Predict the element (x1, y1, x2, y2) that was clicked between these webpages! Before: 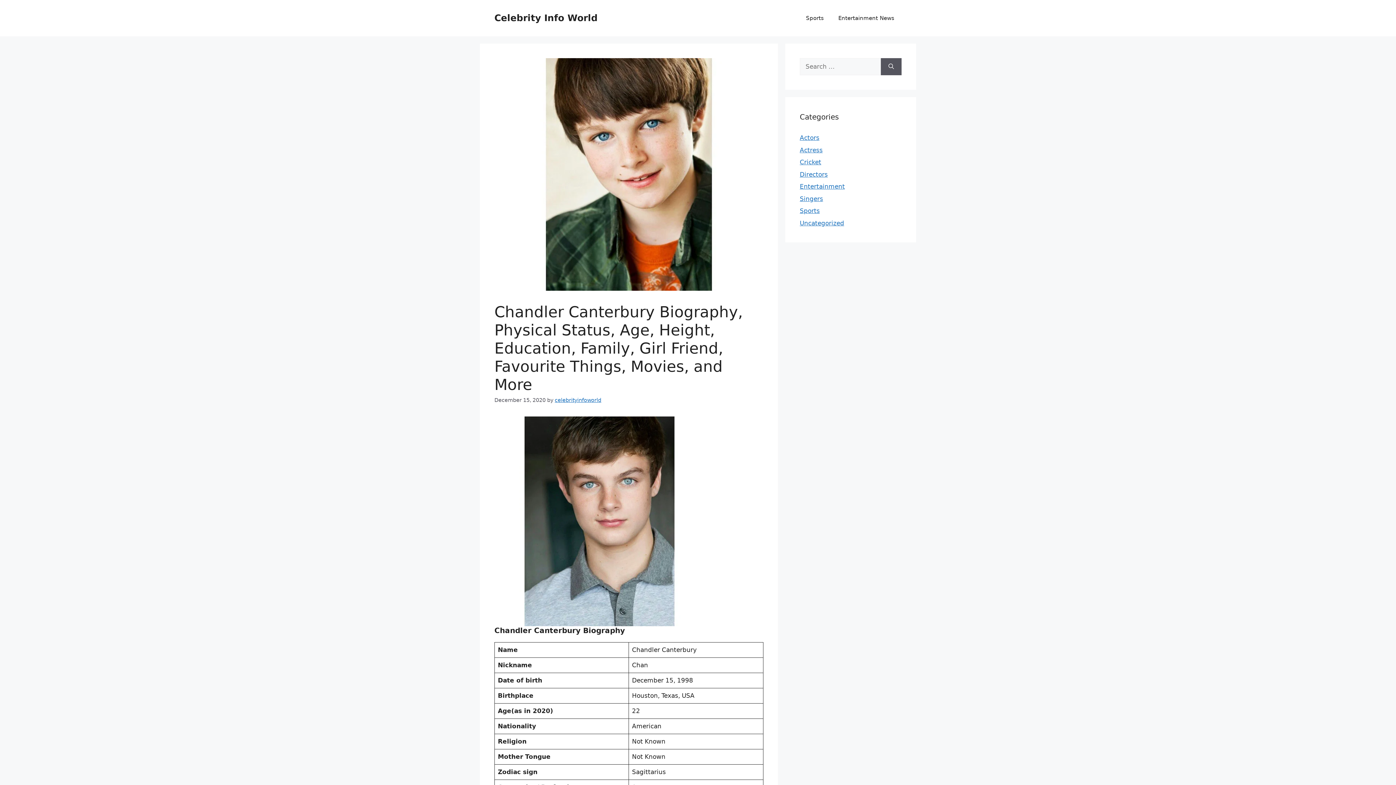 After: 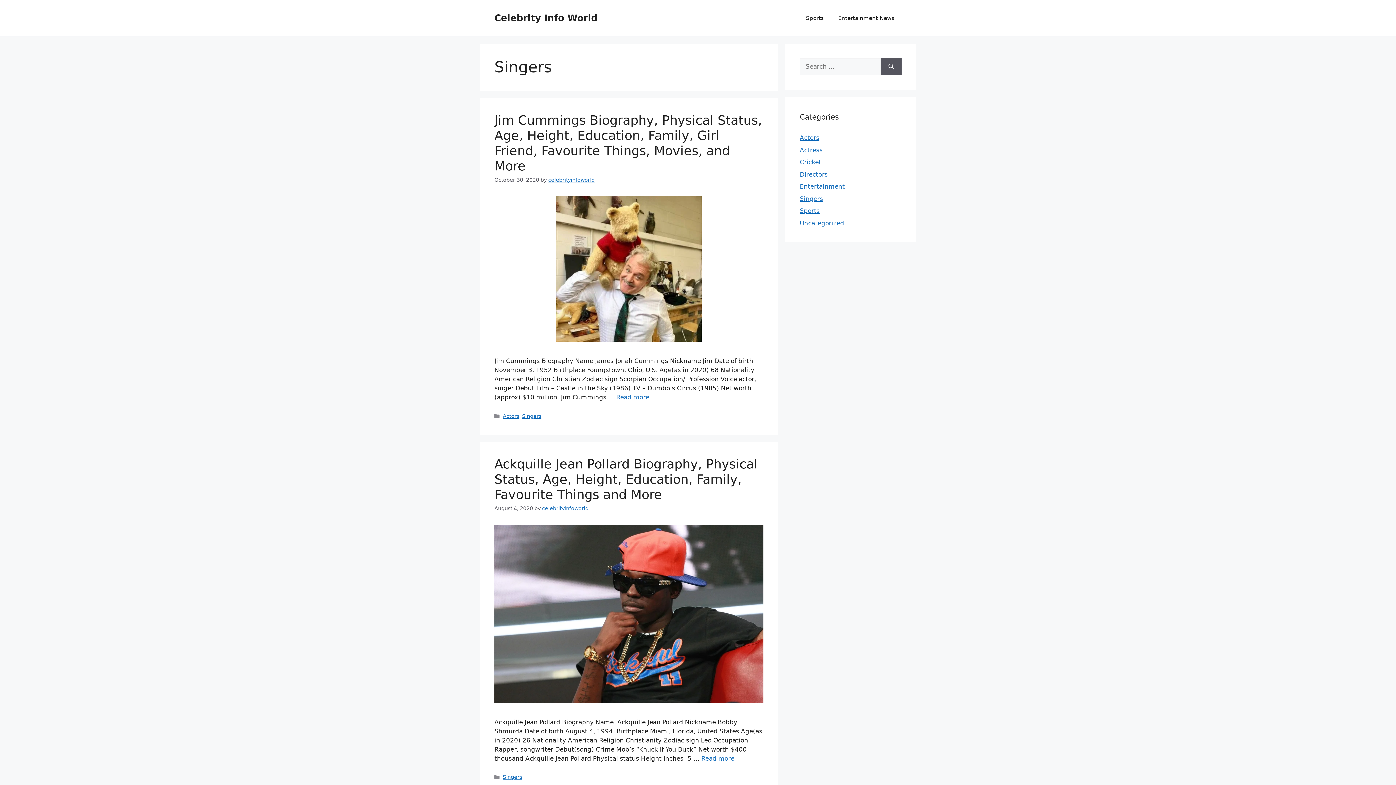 Action: bbox: (800, 195, 823, 202) label: Singers